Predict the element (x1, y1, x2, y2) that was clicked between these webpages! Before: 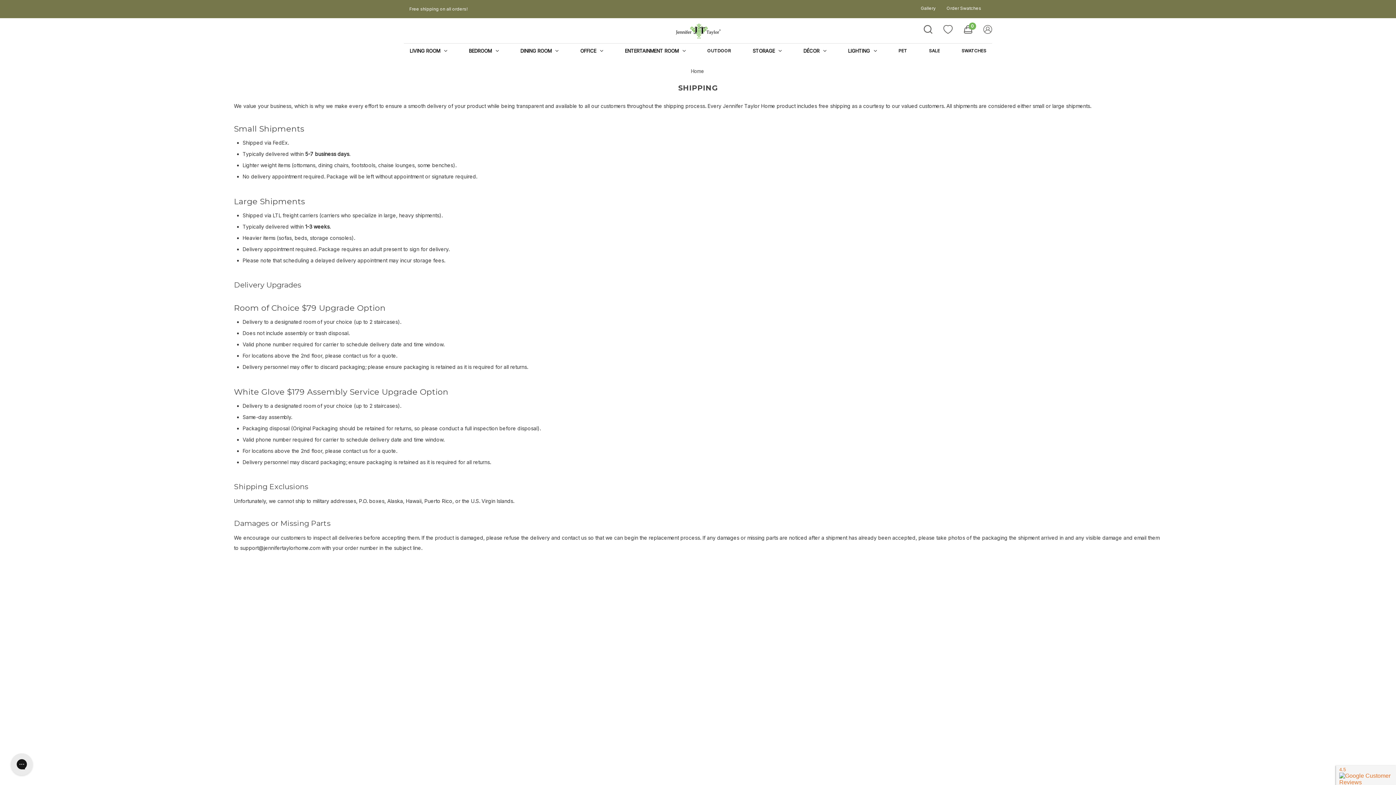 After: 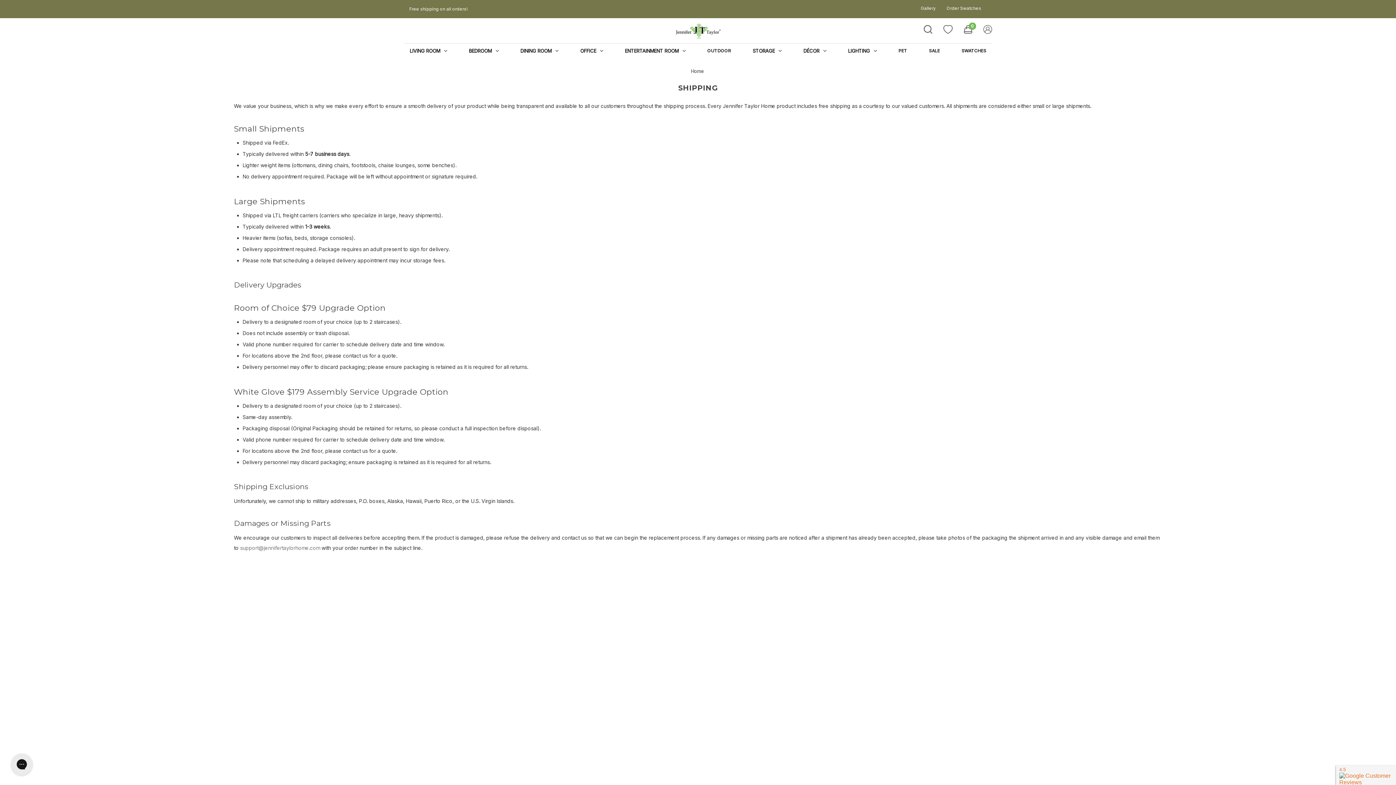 Action: bbox: (240, 545, 320, 551) label: support@jennifertaylorhome.com